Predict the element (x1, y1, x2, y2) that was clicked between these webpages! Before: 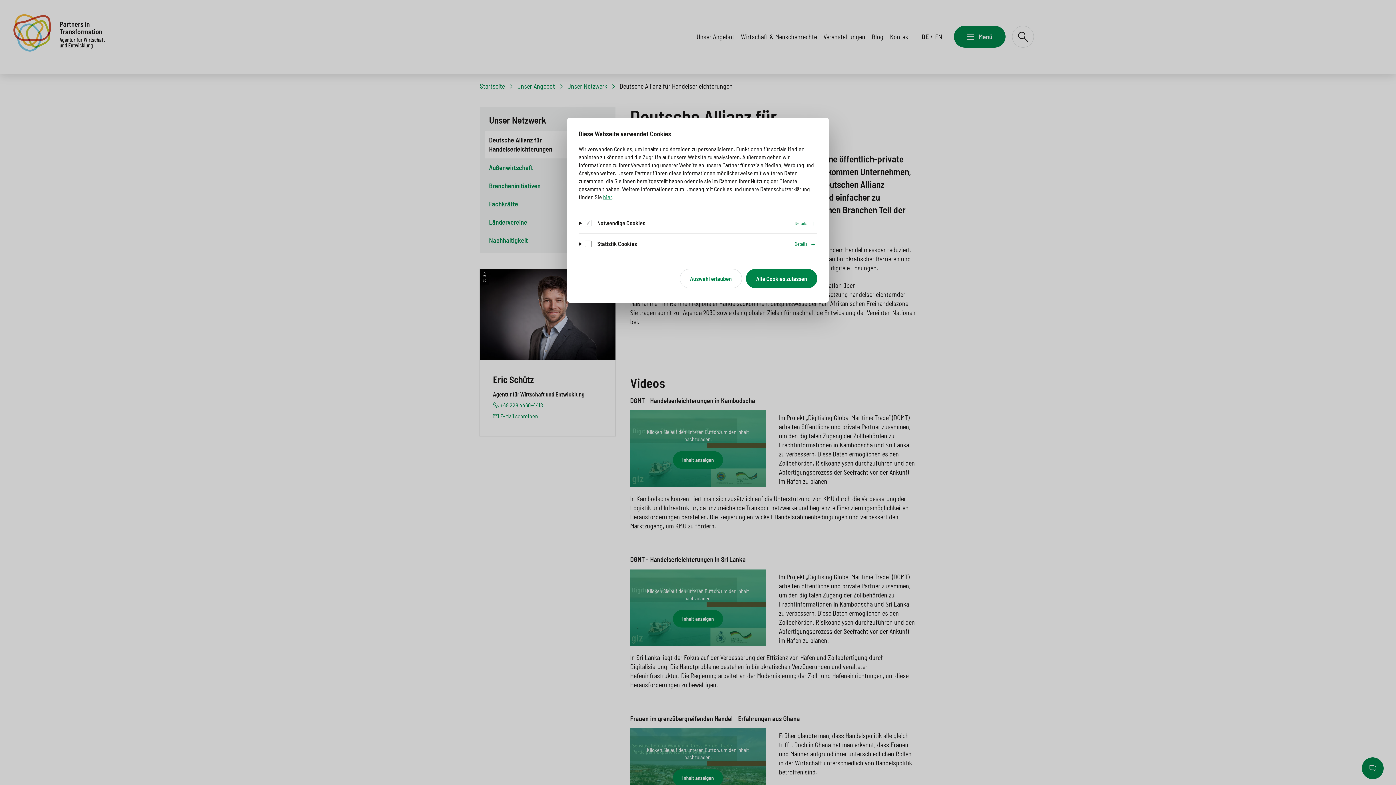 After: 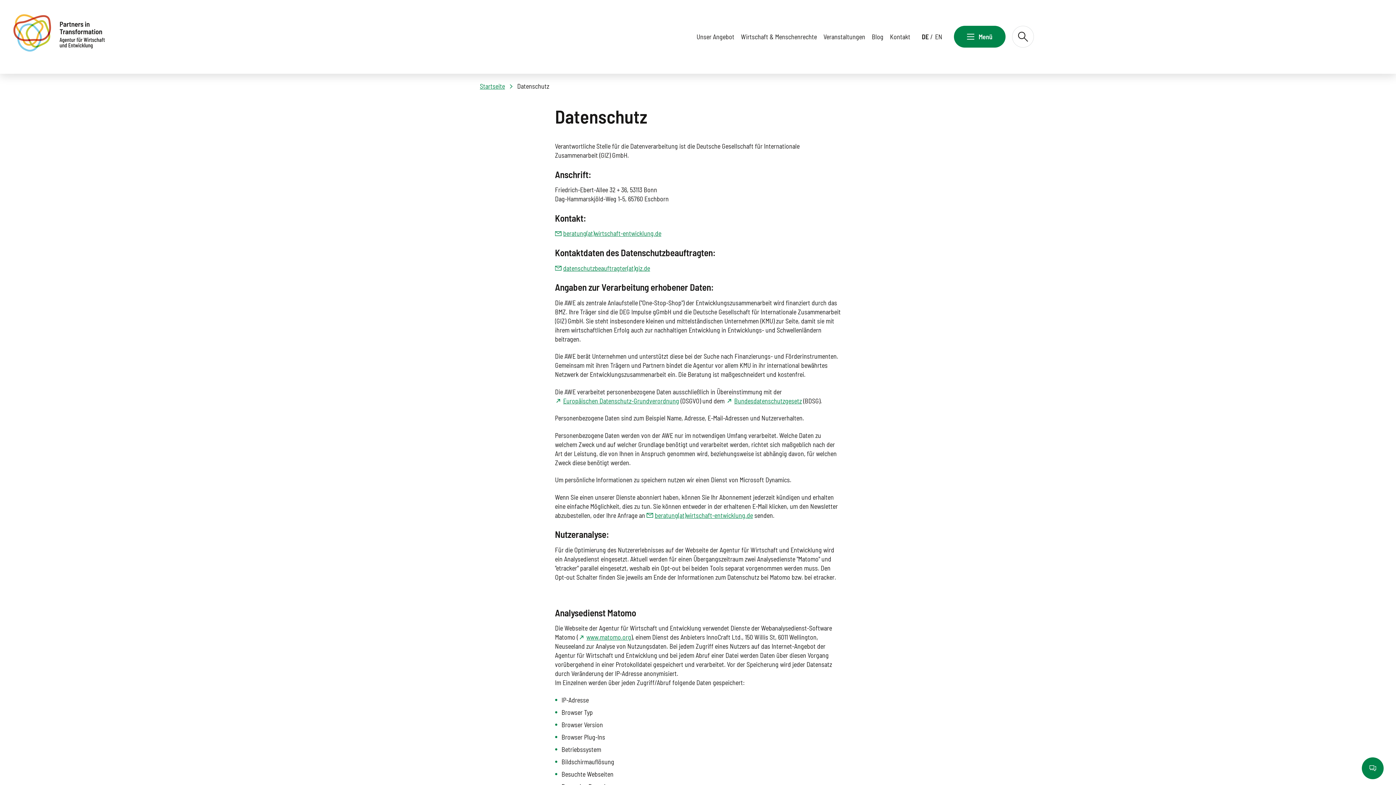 Action: label: hier bbox: (603, 193, 612, 200)